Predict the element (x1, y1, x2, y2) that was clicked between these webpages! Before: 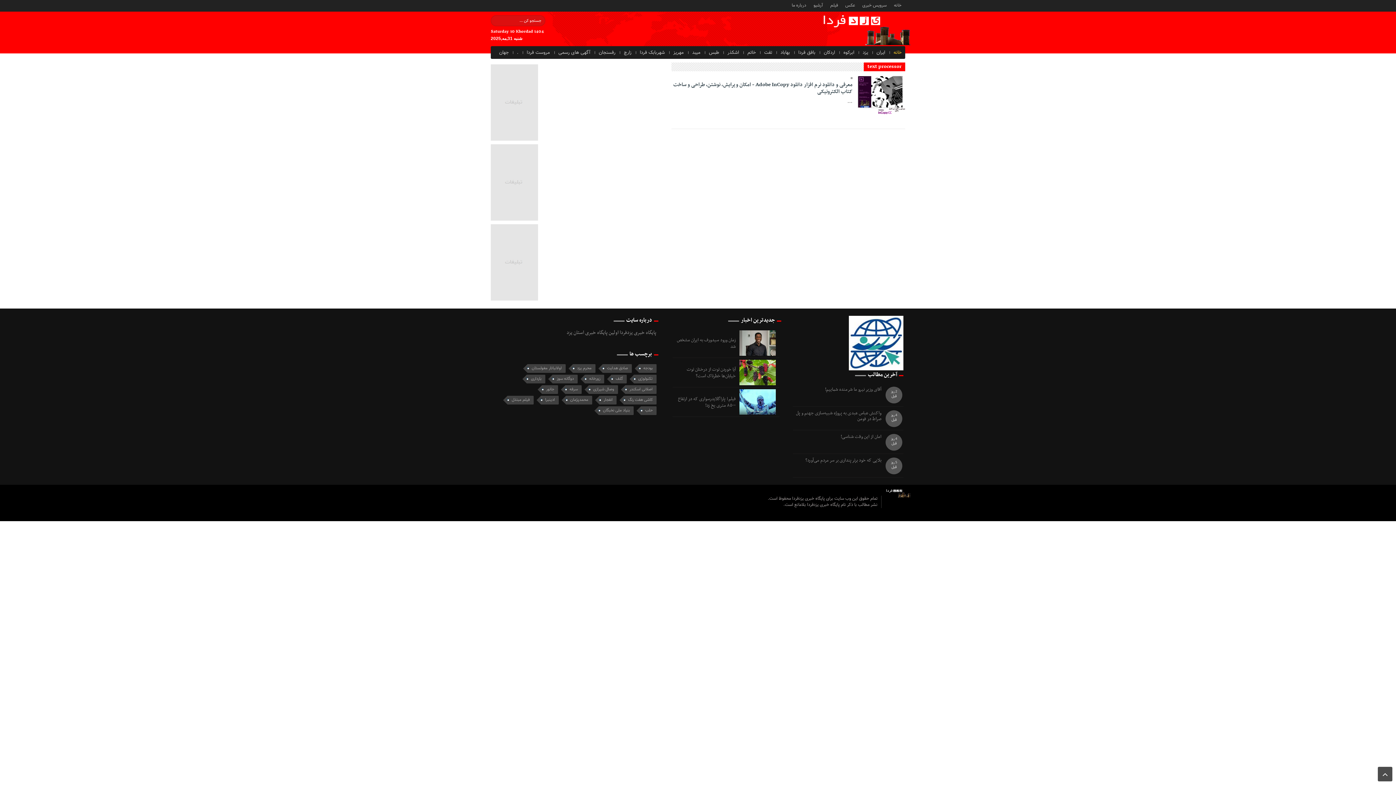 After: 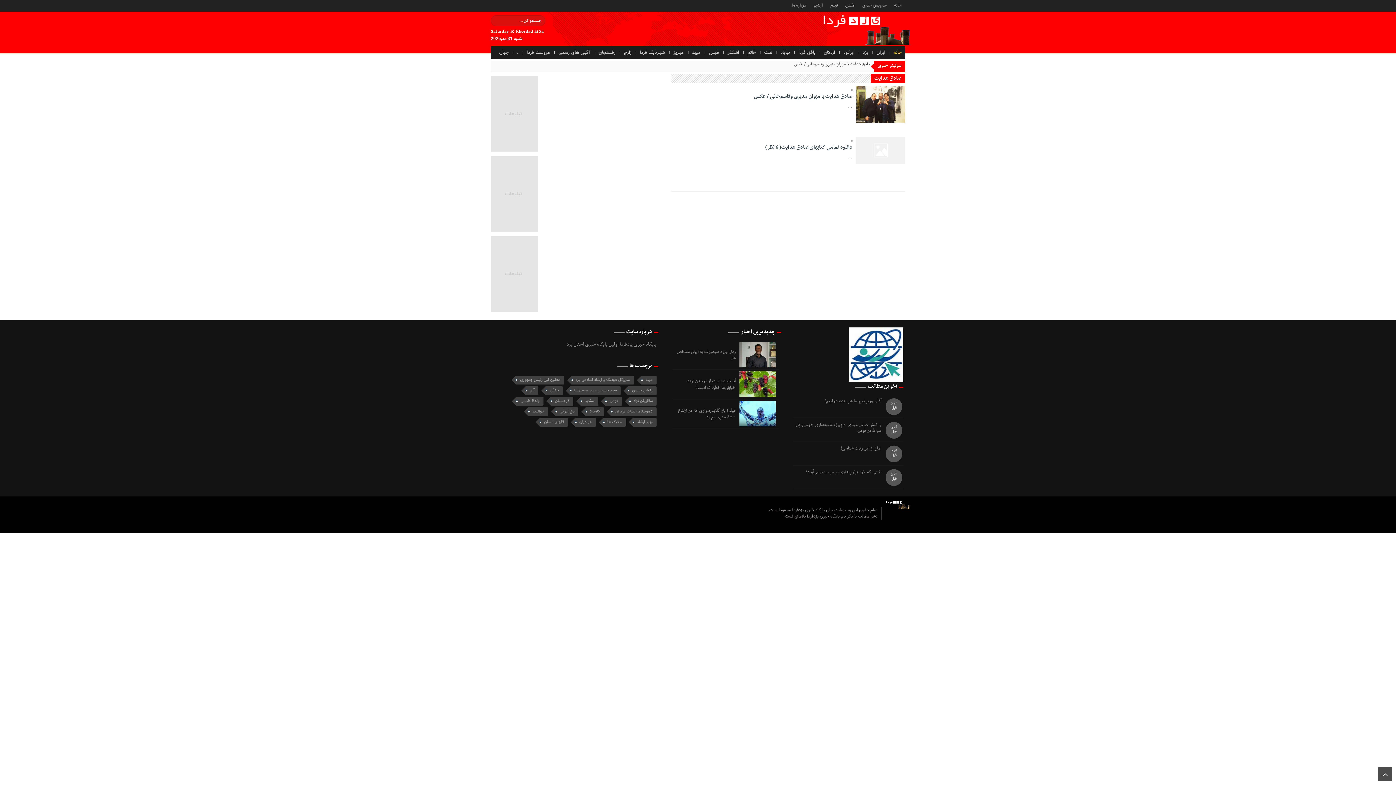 Action: label: صادق هدایت bbox: (602, 364, 631, 373)